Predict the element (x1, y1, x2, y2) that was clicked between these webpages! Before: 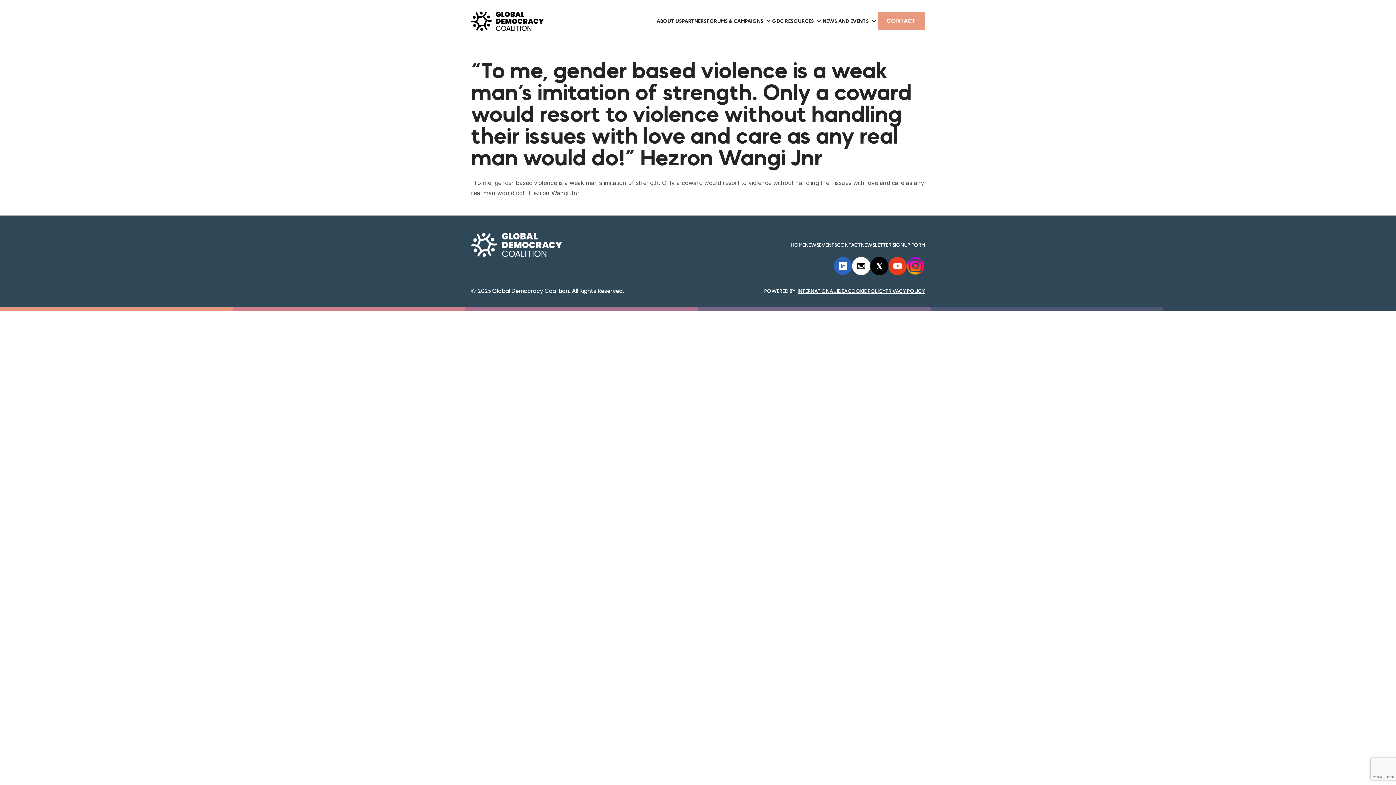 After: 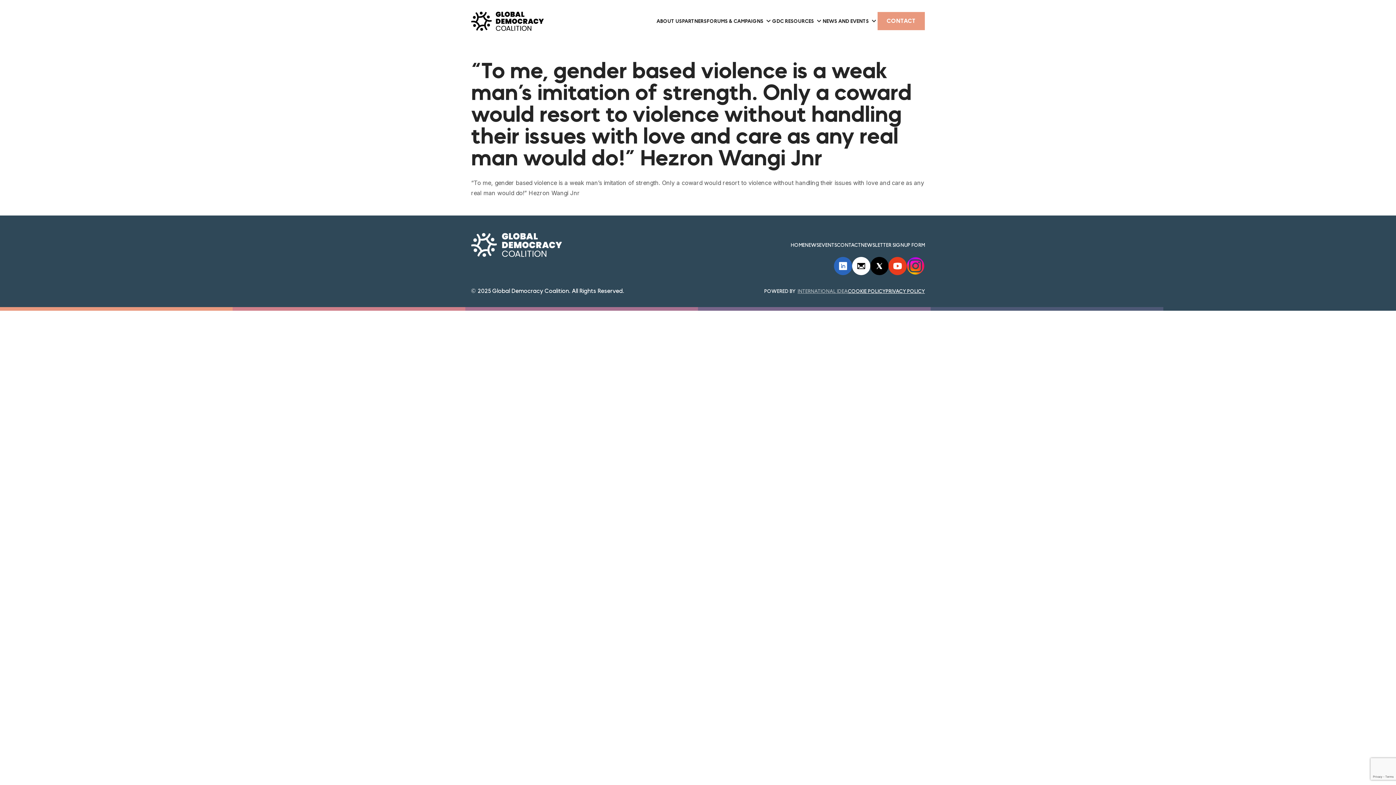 Action: bbox: (797, 287, 848, 294) label: INTERNATIONAL IDEA